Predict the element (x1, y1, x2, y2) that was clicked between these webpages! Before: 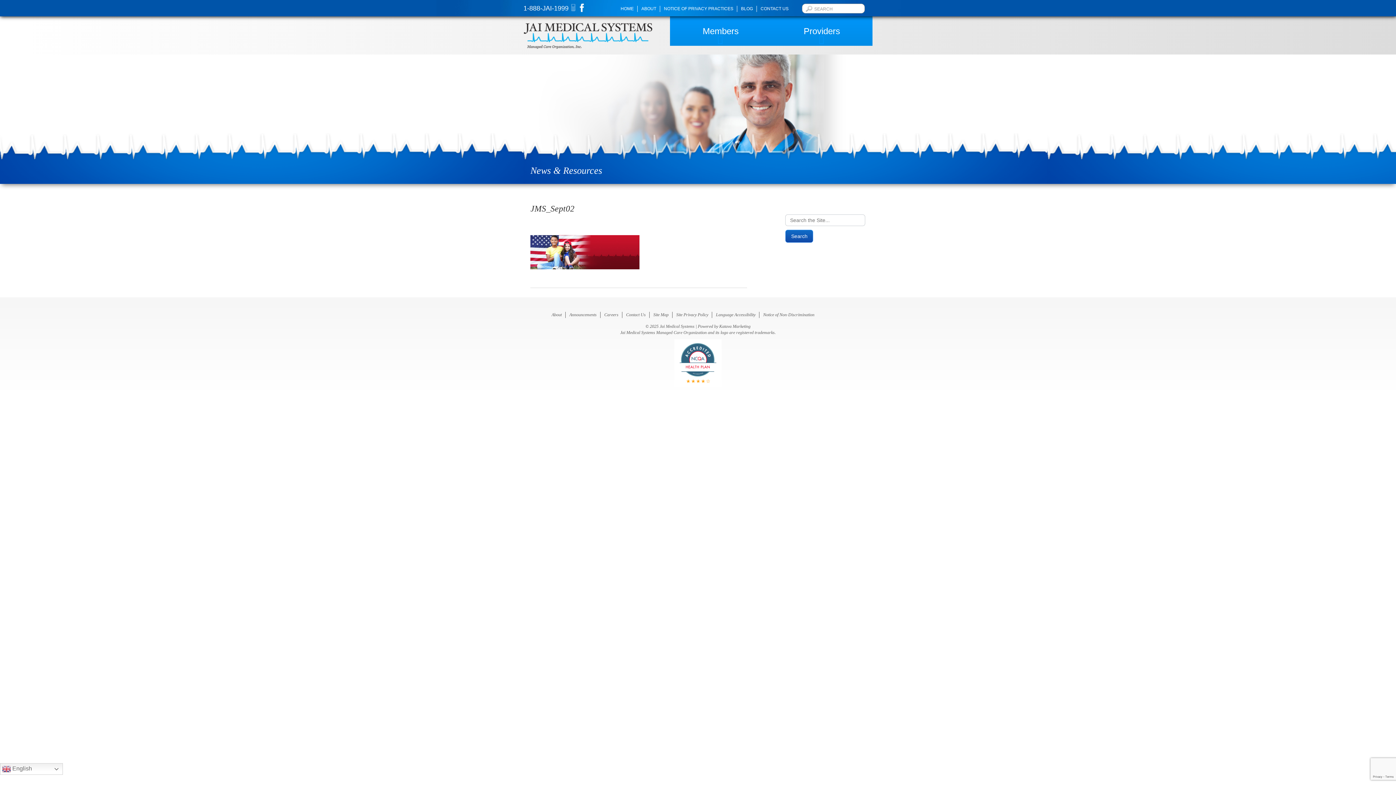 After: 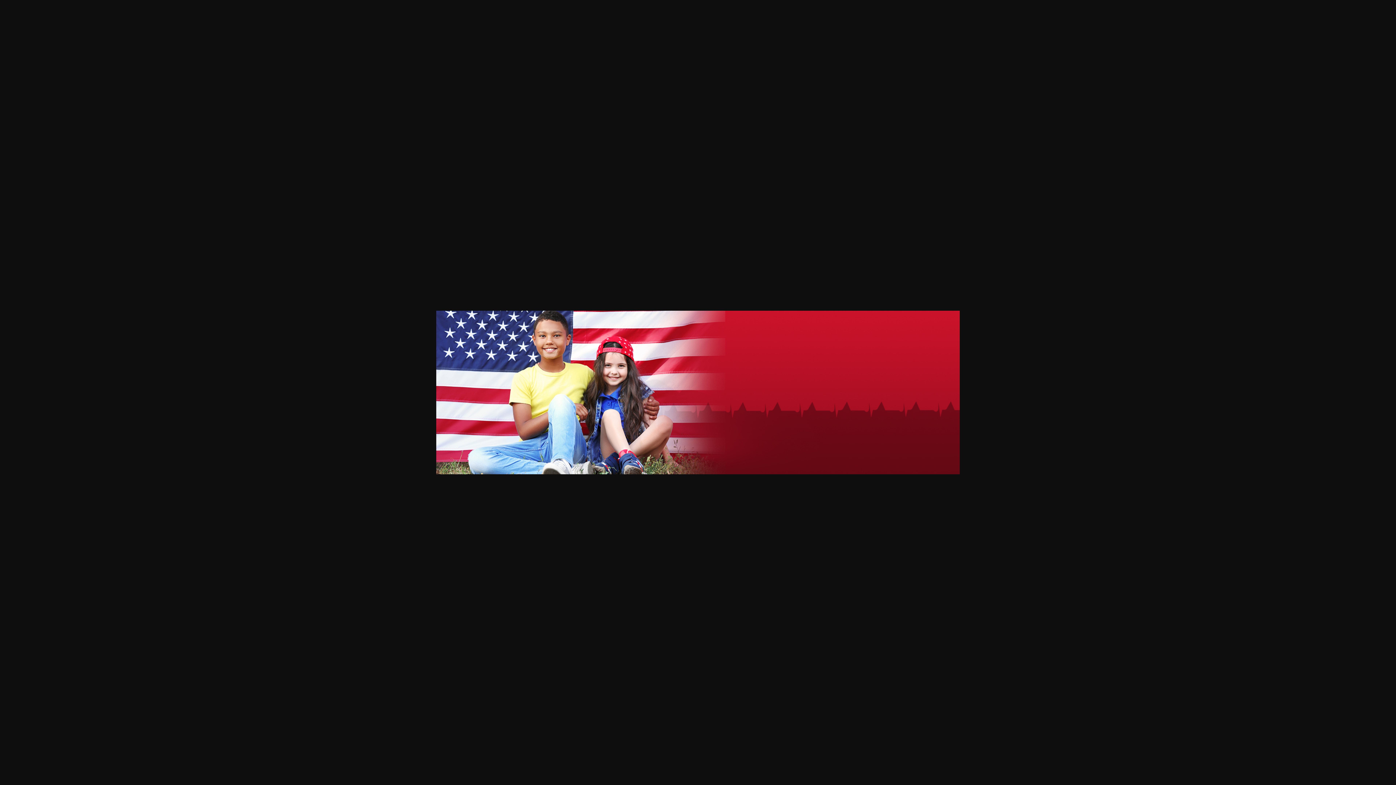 Action: bbox: (530, 249, 639, 254)